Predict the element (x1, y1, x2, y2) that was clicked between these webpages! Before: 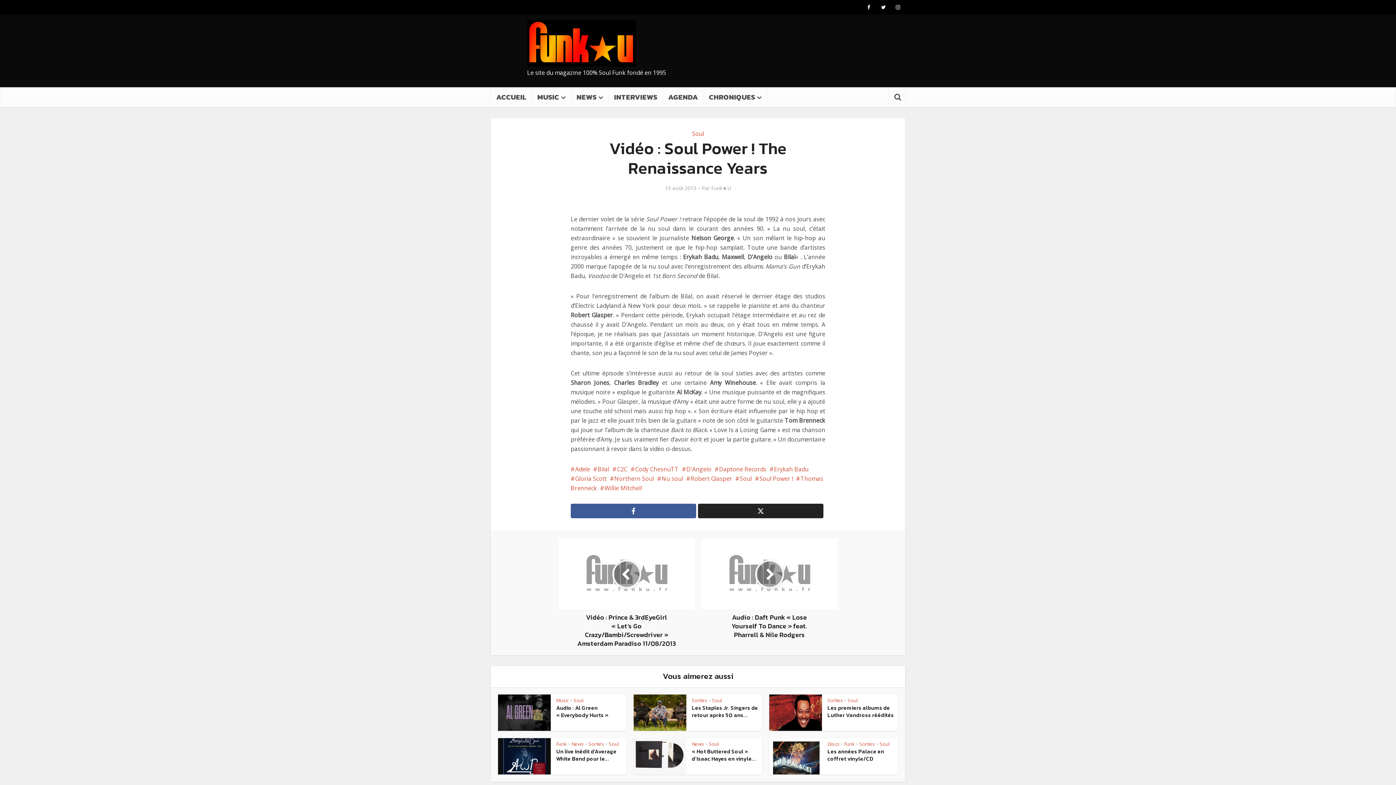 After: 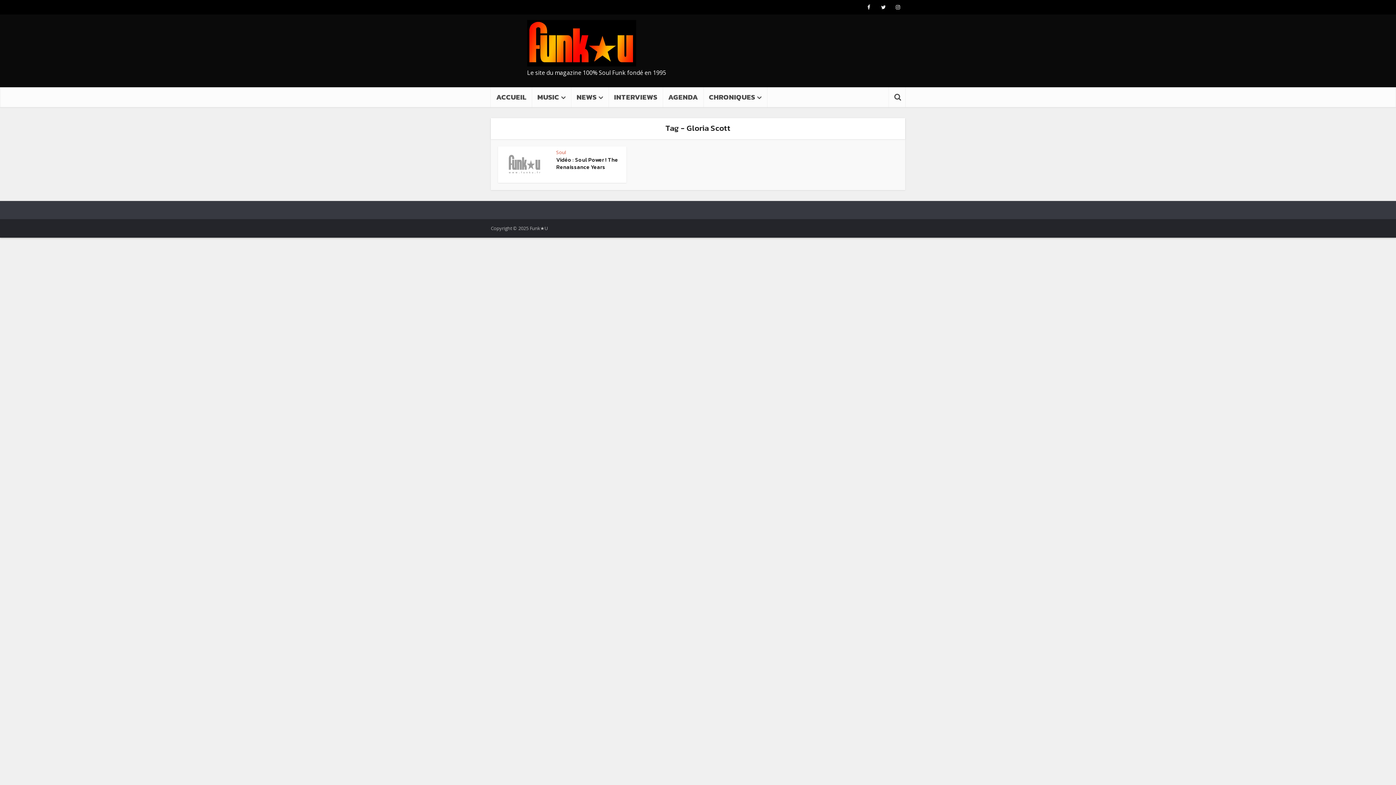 Action: bbox: (570, 474, 606, 482) label: Gloria Scott